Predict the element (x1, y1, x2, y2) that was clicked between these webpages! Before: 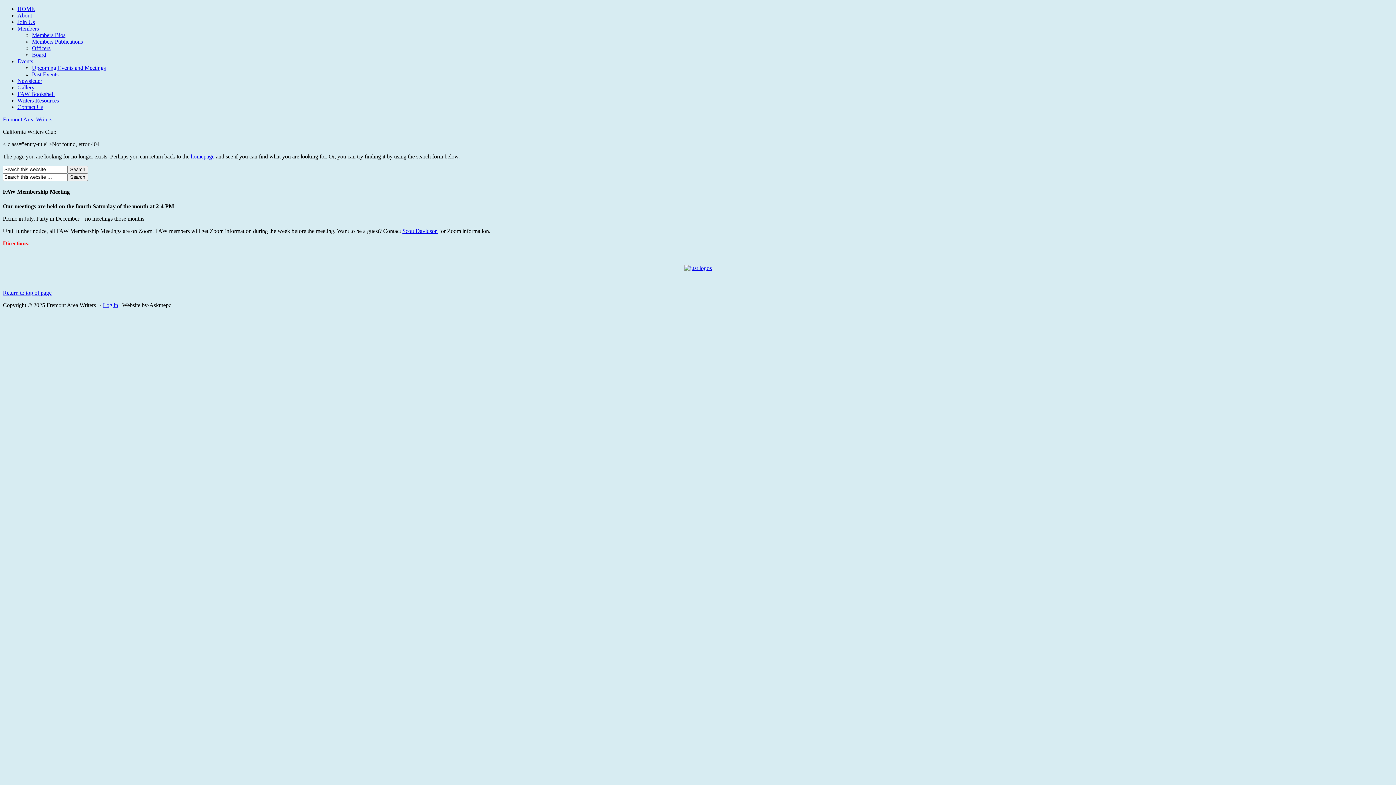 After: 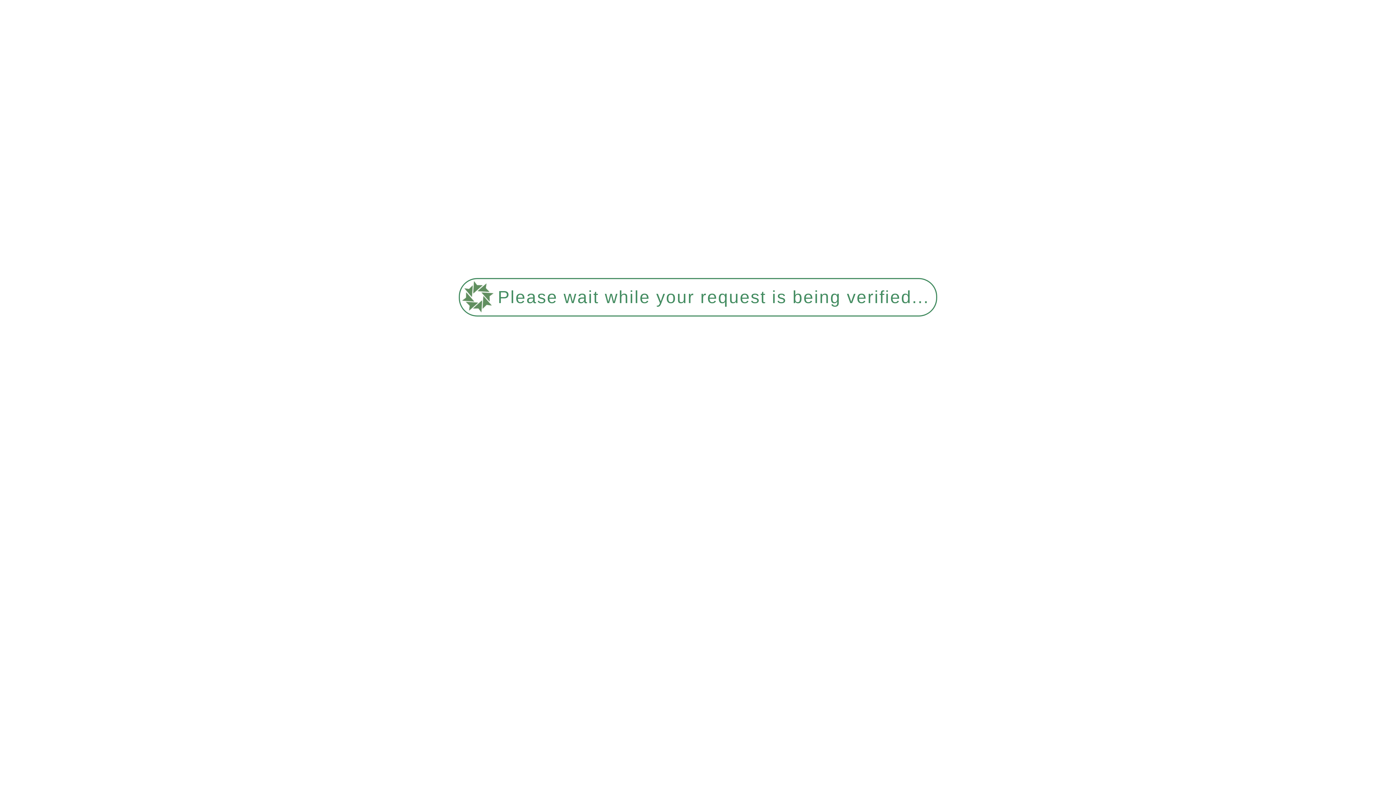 Action: bbox: (17, 90, 54, 97) label: FAW Bookshelf